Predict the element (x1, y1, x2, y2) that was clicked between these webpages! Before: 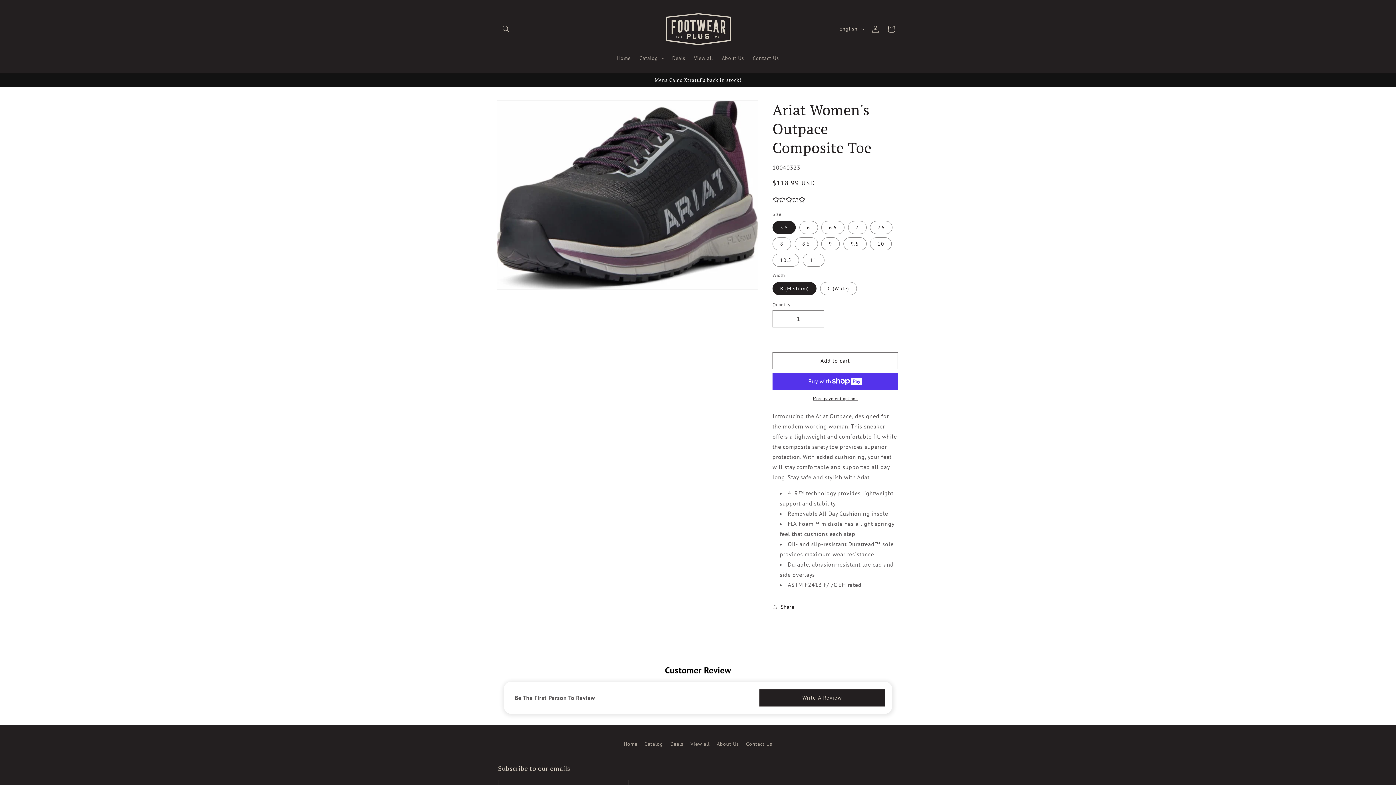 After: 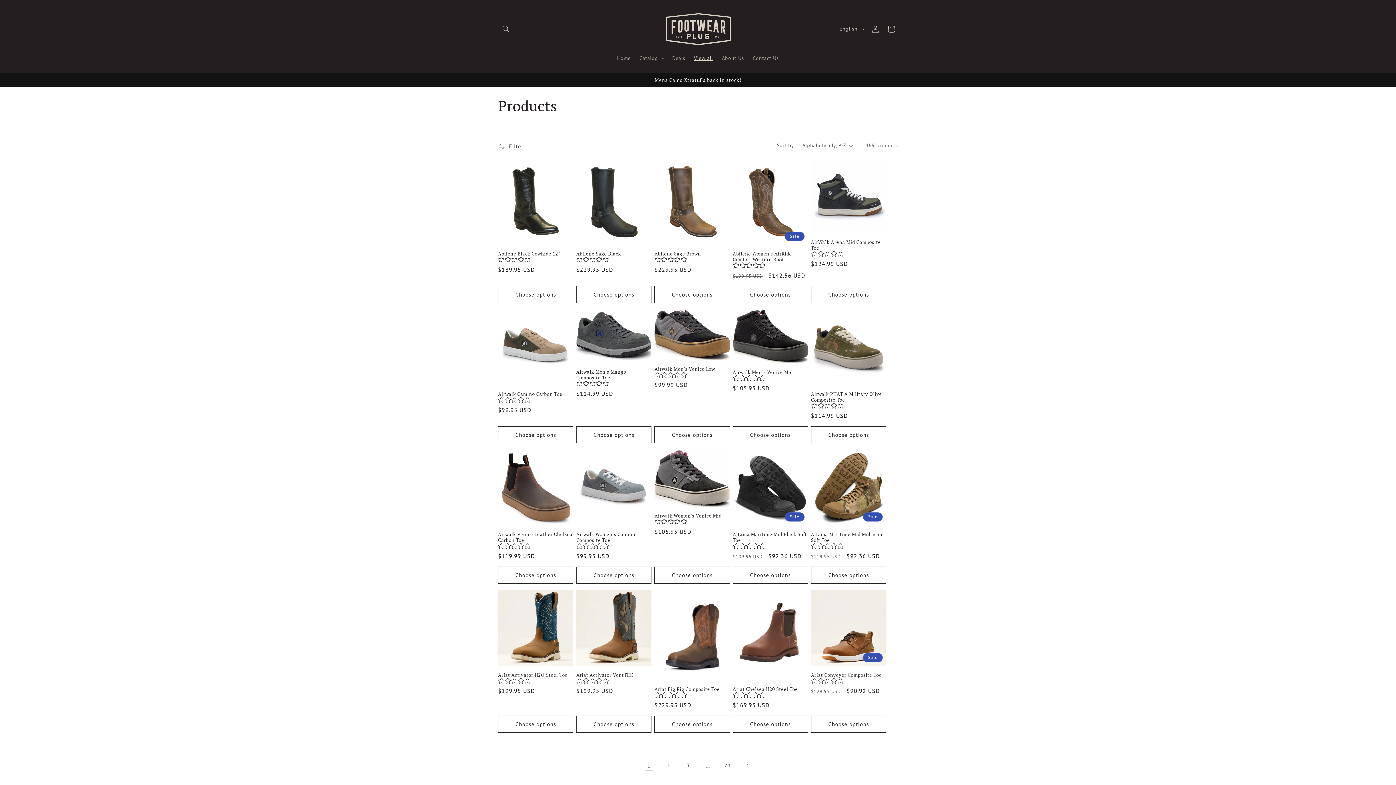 Action: label: View all bbox: (689, 50, 717, 65)